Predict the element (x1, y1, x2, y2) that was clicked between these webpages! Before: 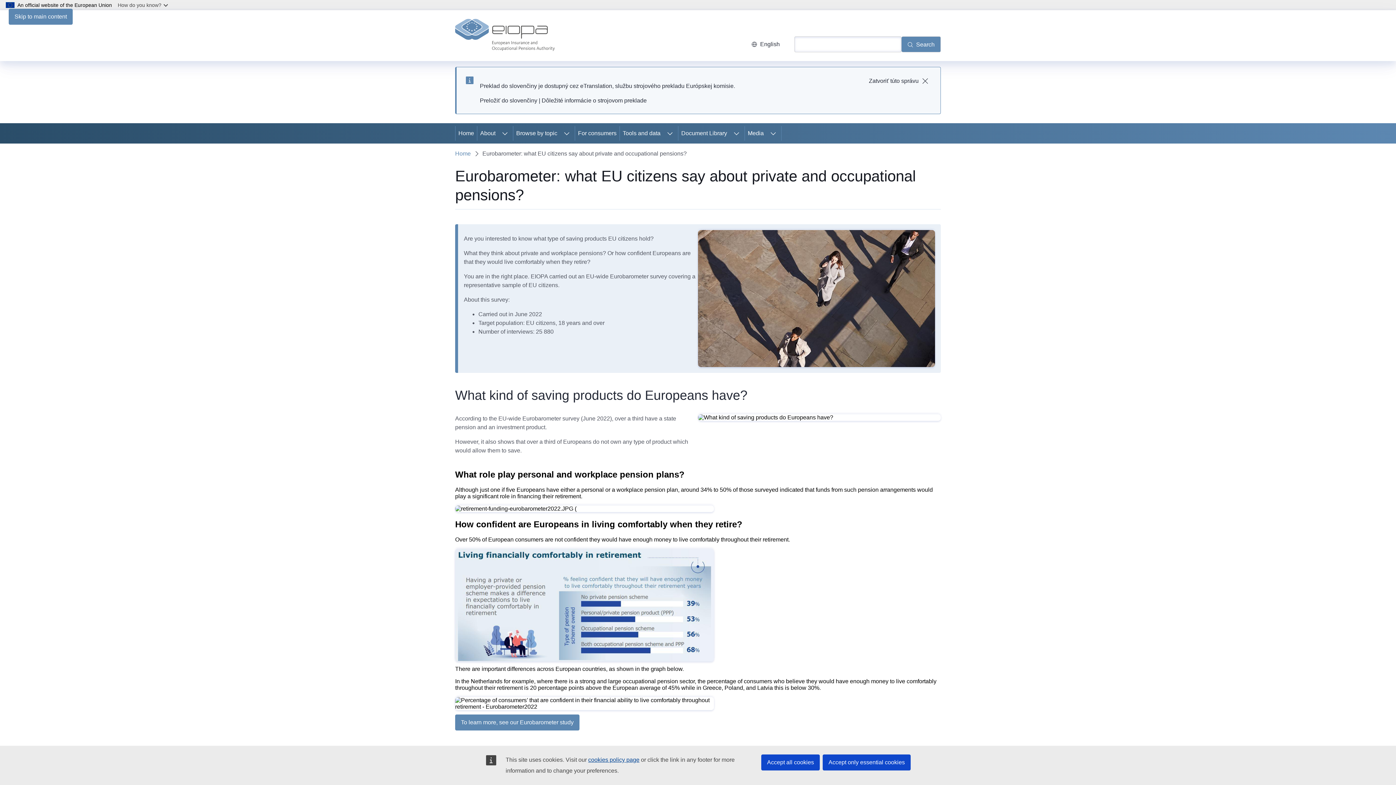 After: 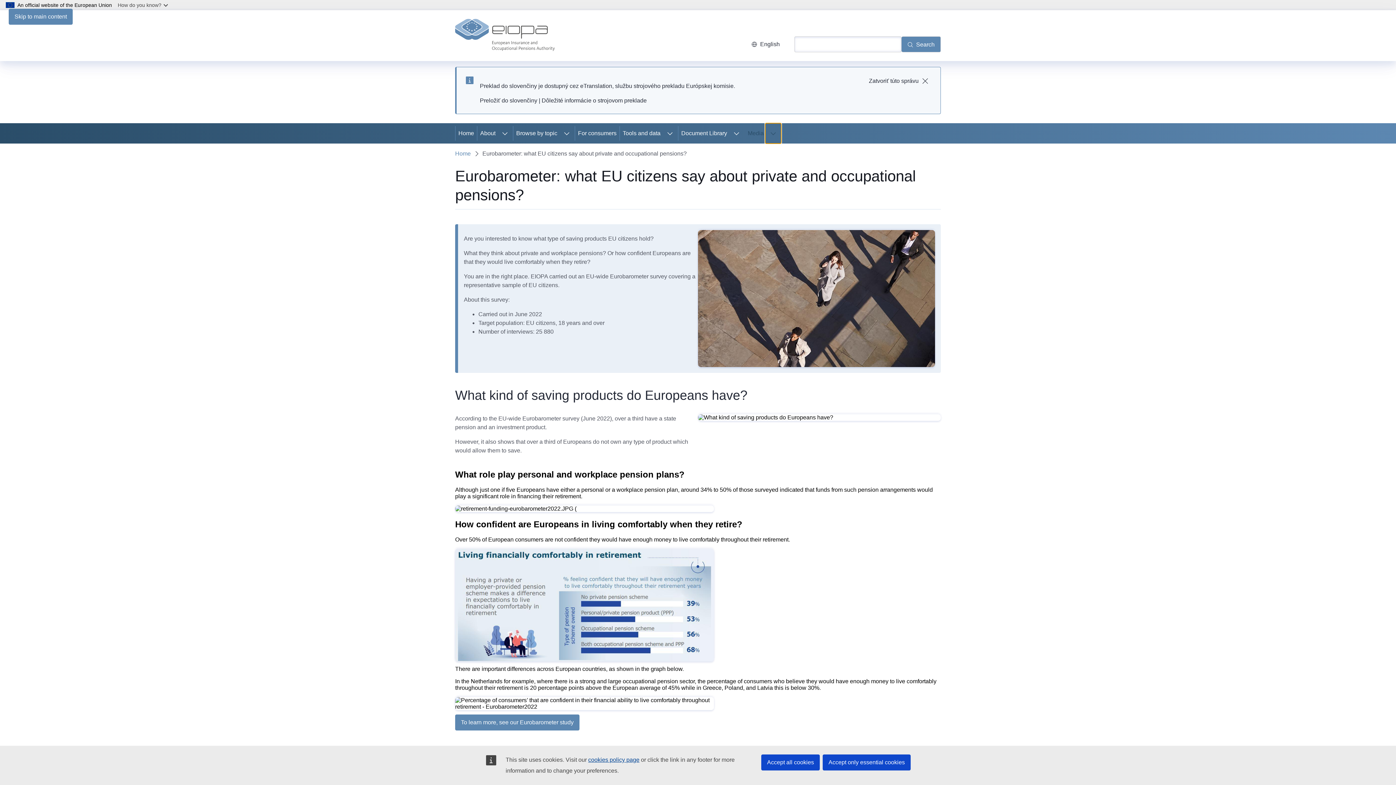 Action: bbox: (765, 123, 781, 143) label: Access item's children